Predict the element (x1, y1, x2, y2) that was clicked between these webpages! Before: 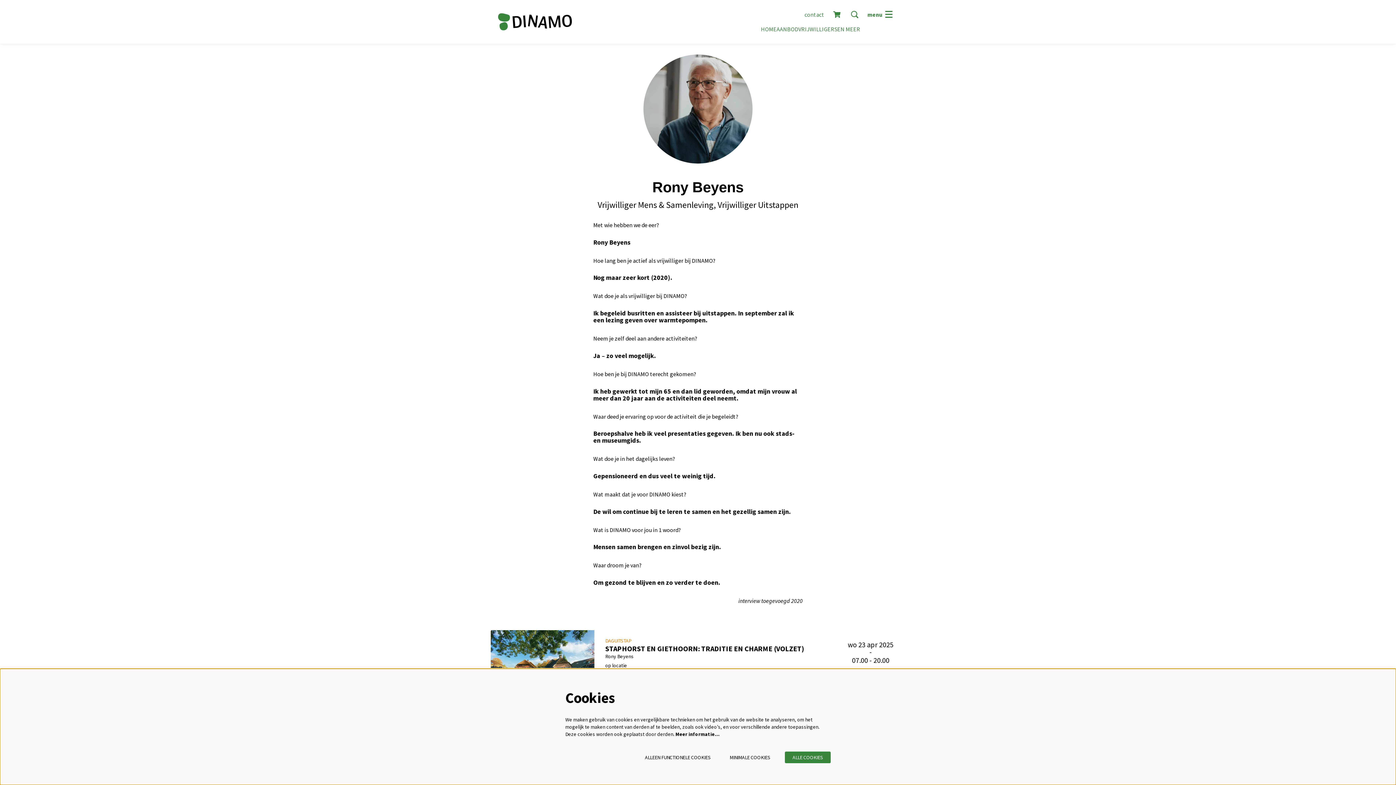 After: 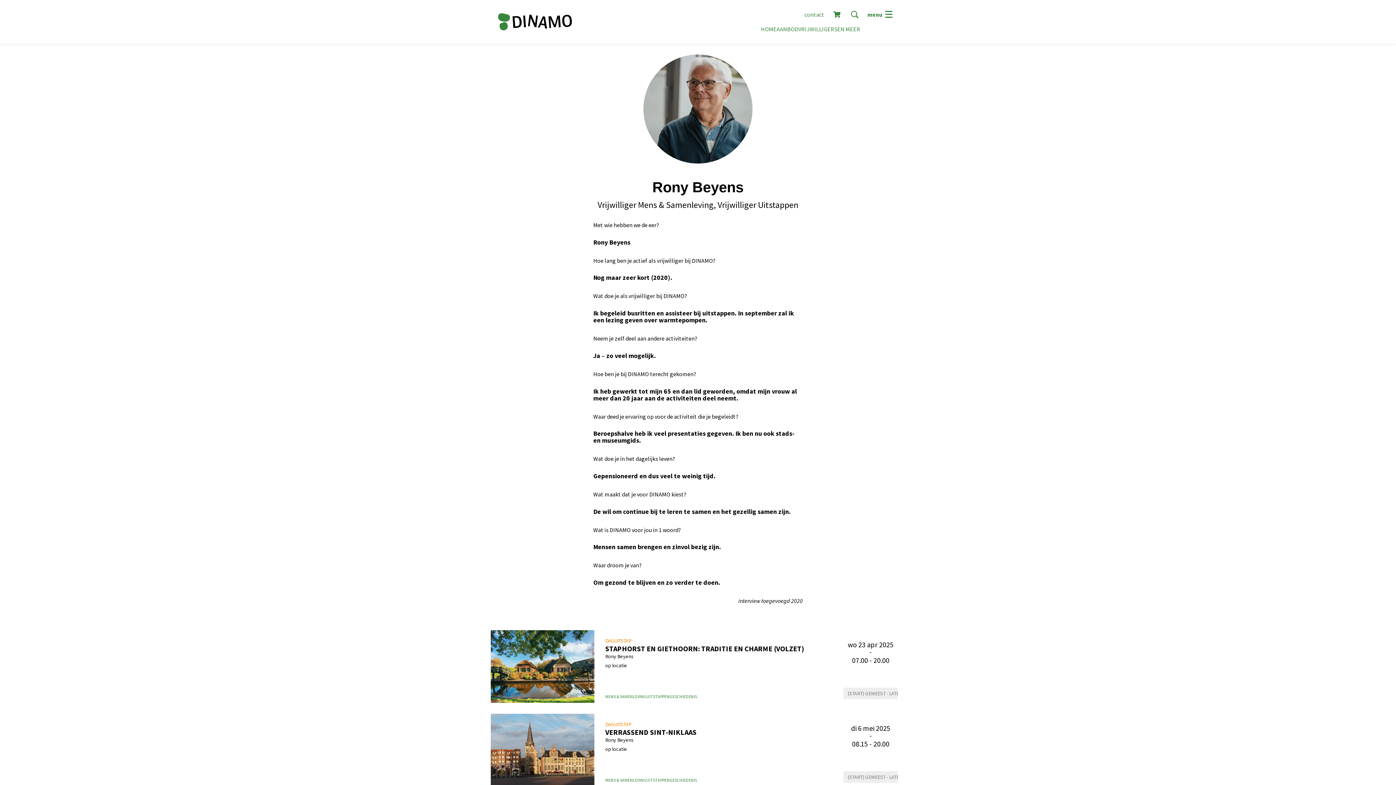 Action: bbox: (785, 752, 830, 763) label: ALLE COOKIES